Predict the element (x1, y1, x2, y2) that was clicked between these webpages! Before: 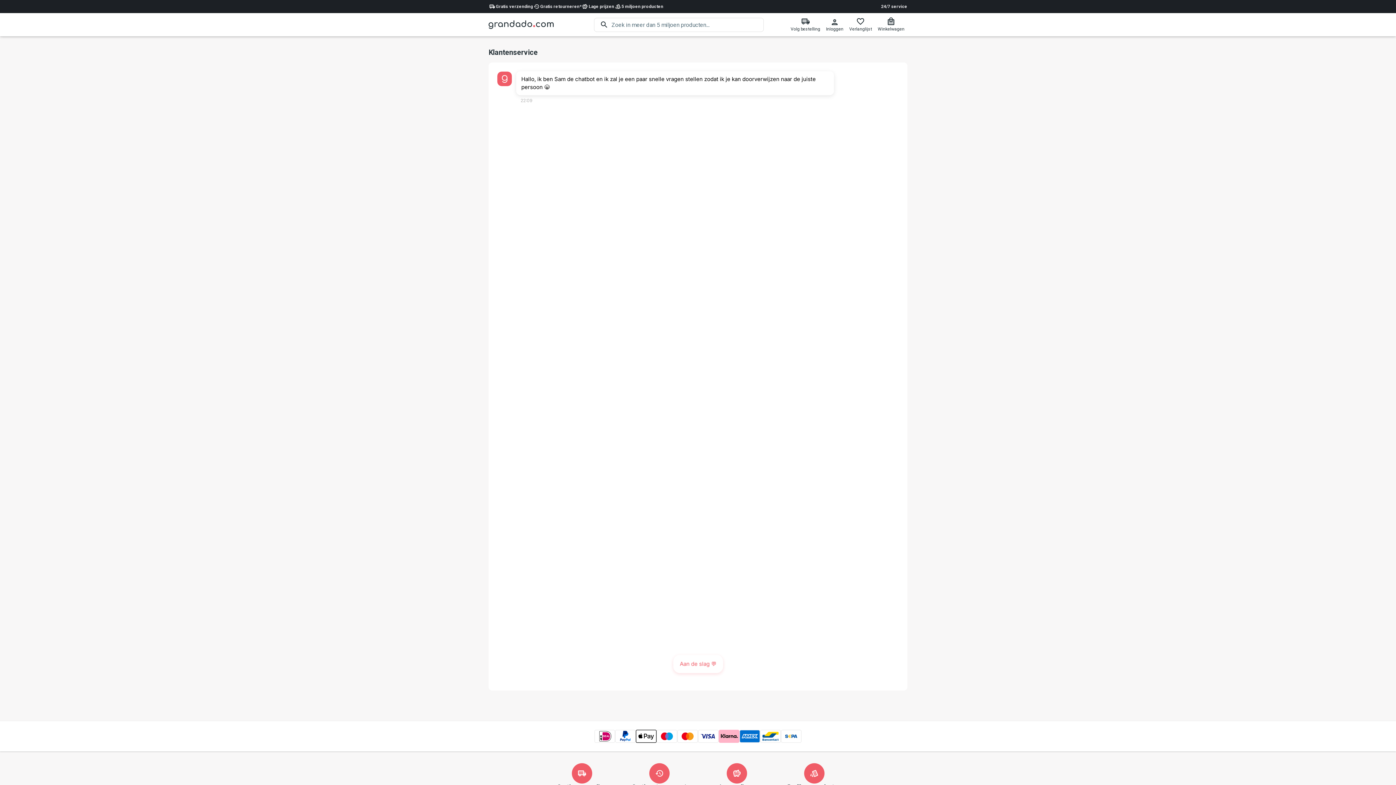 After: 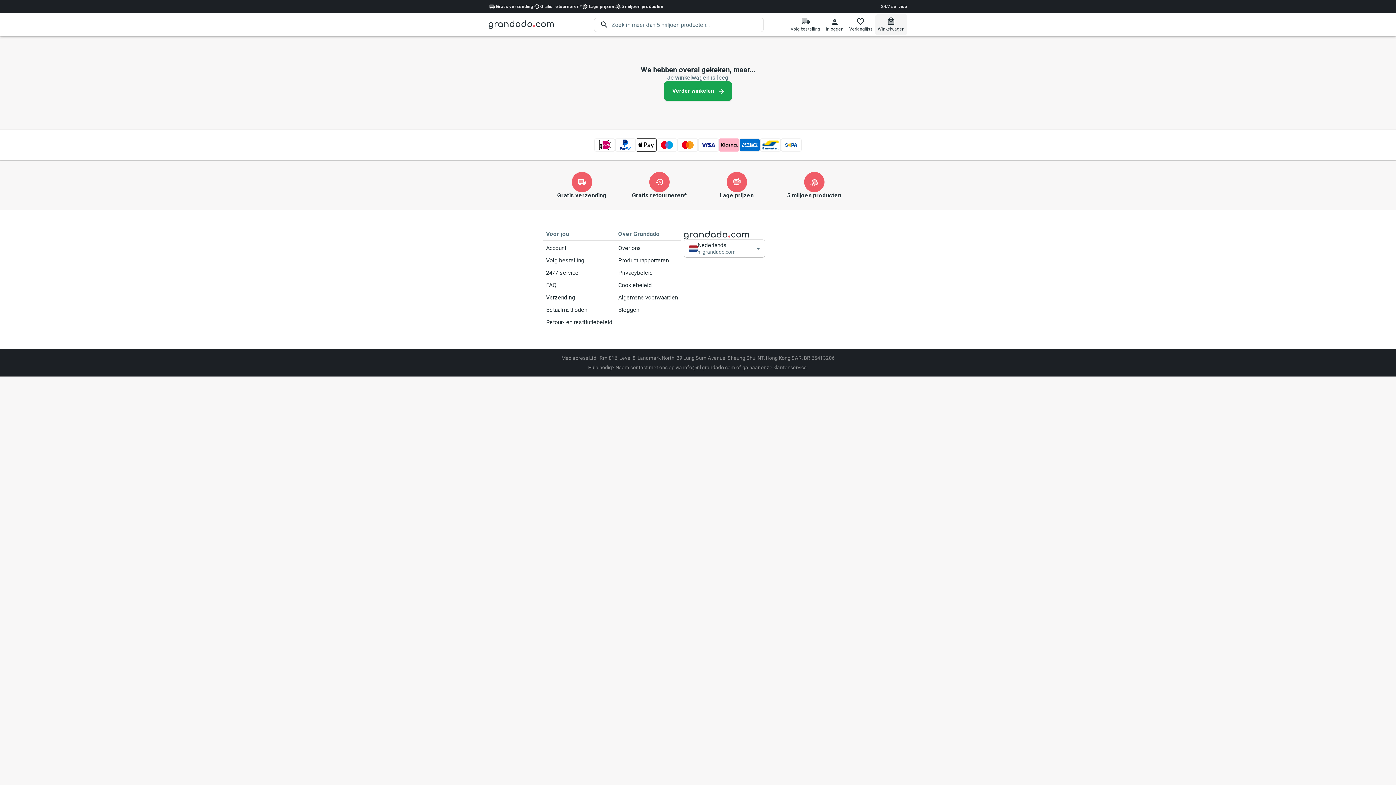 Action: label: Winkelwagen bbox: (875, 14, 907, 35)